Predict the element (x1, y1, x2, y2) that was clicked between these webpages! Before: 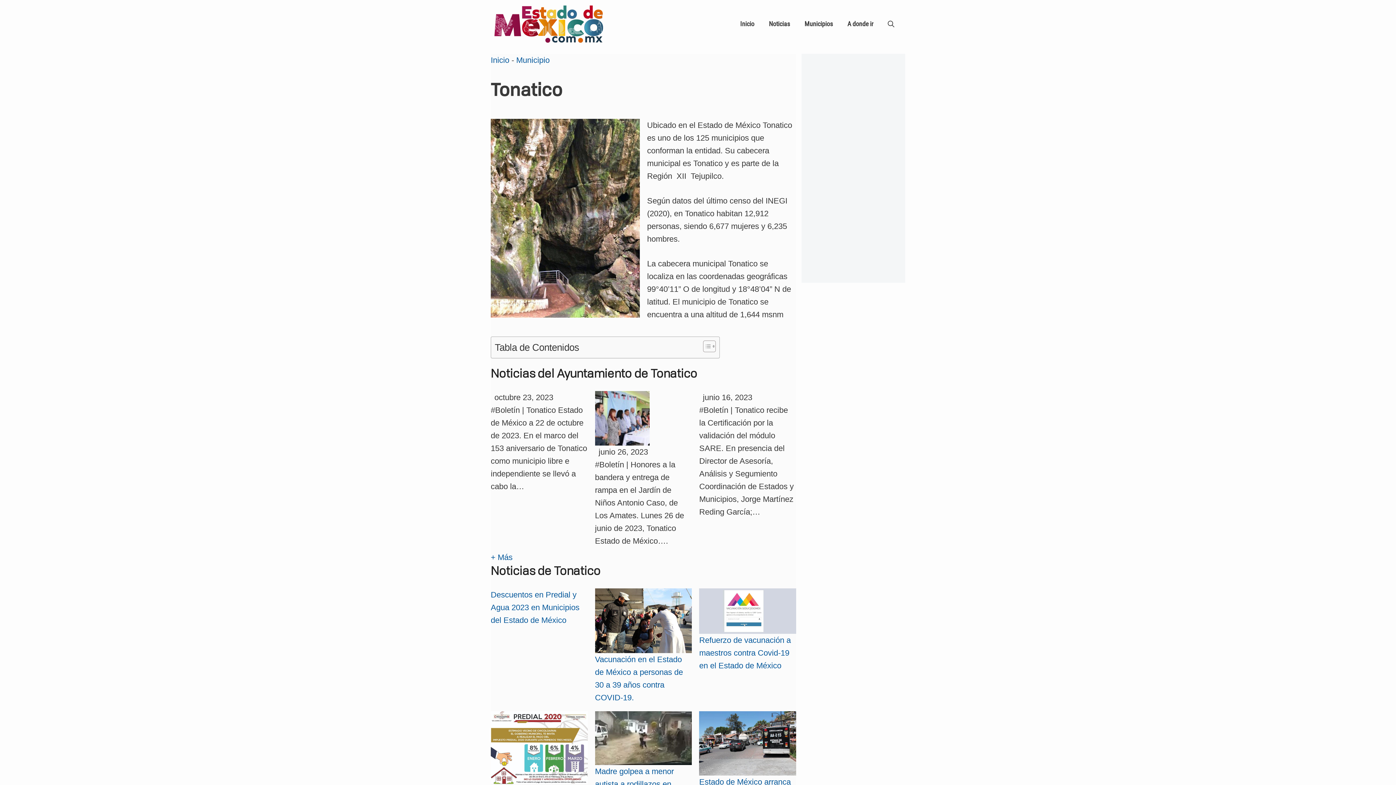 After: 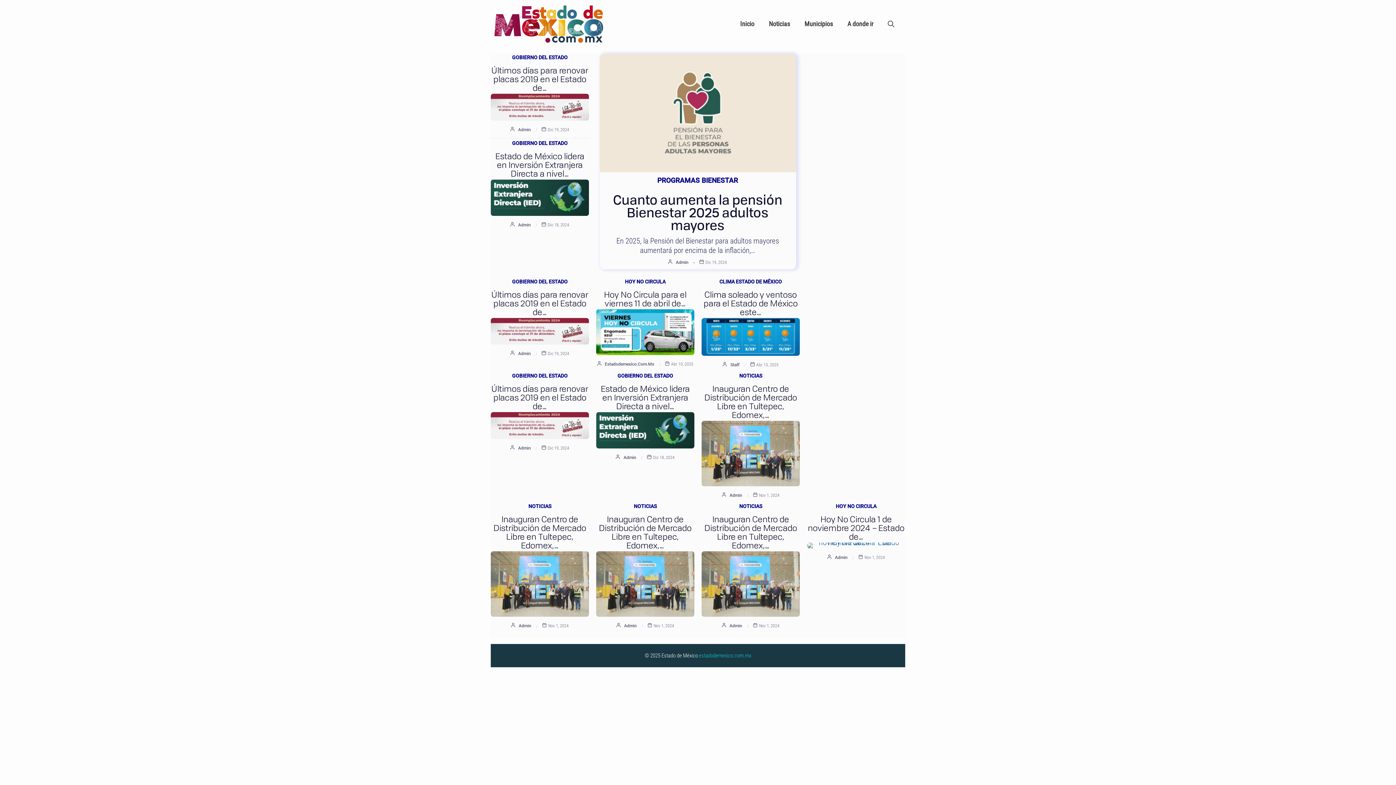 Action: label: Inicio bbox: (733, 15, 761, 33)